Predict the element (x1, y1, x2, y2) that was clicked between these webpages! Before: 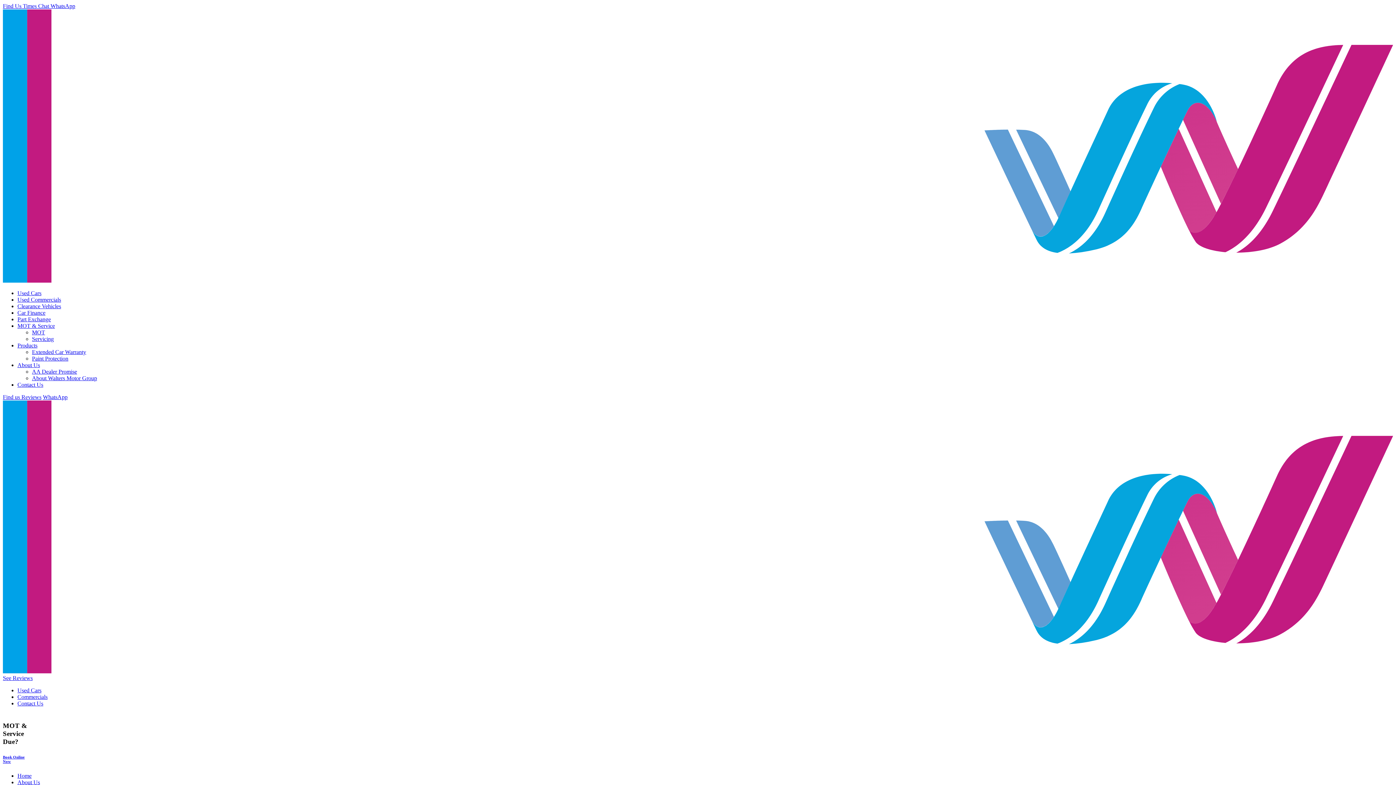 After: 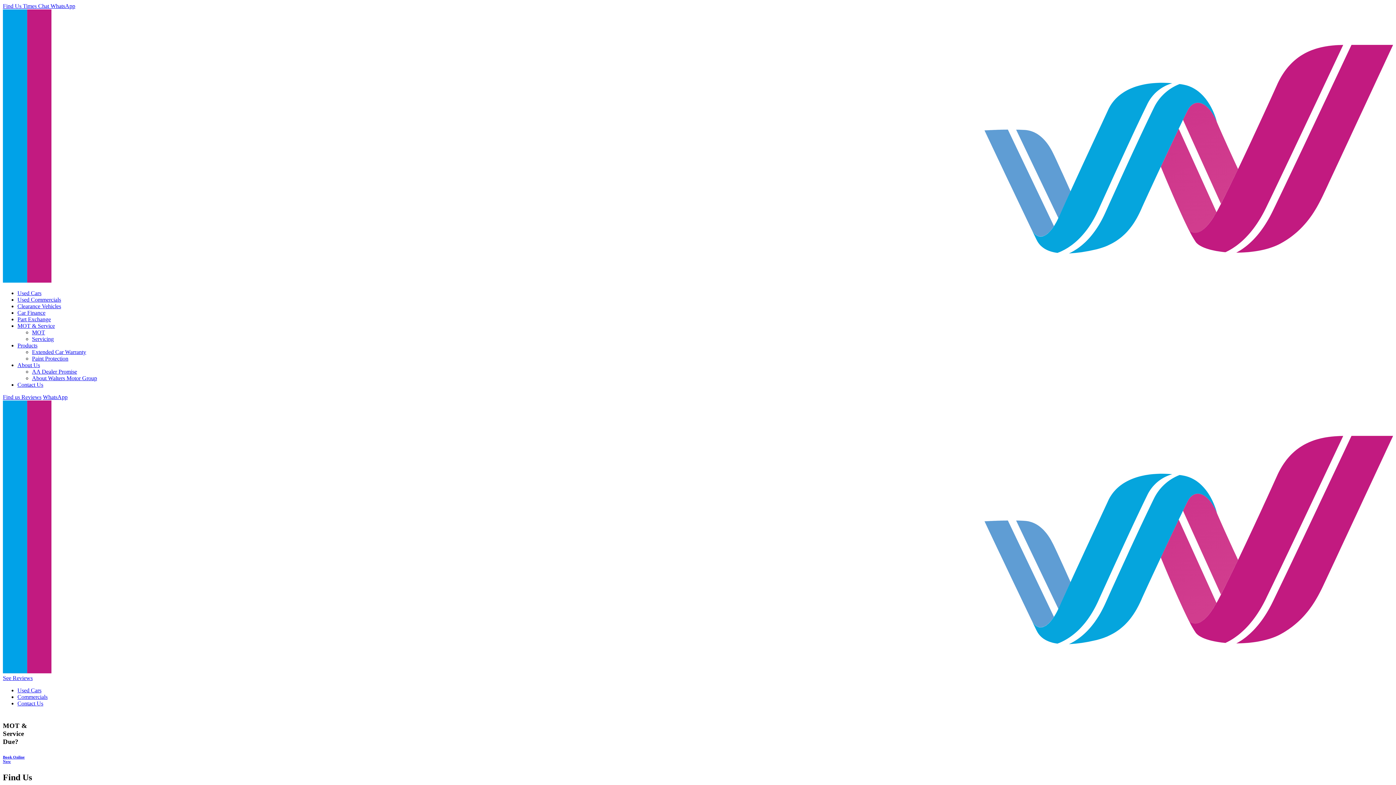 Action: bbox: (22, 2, 38, 9) label: Times 